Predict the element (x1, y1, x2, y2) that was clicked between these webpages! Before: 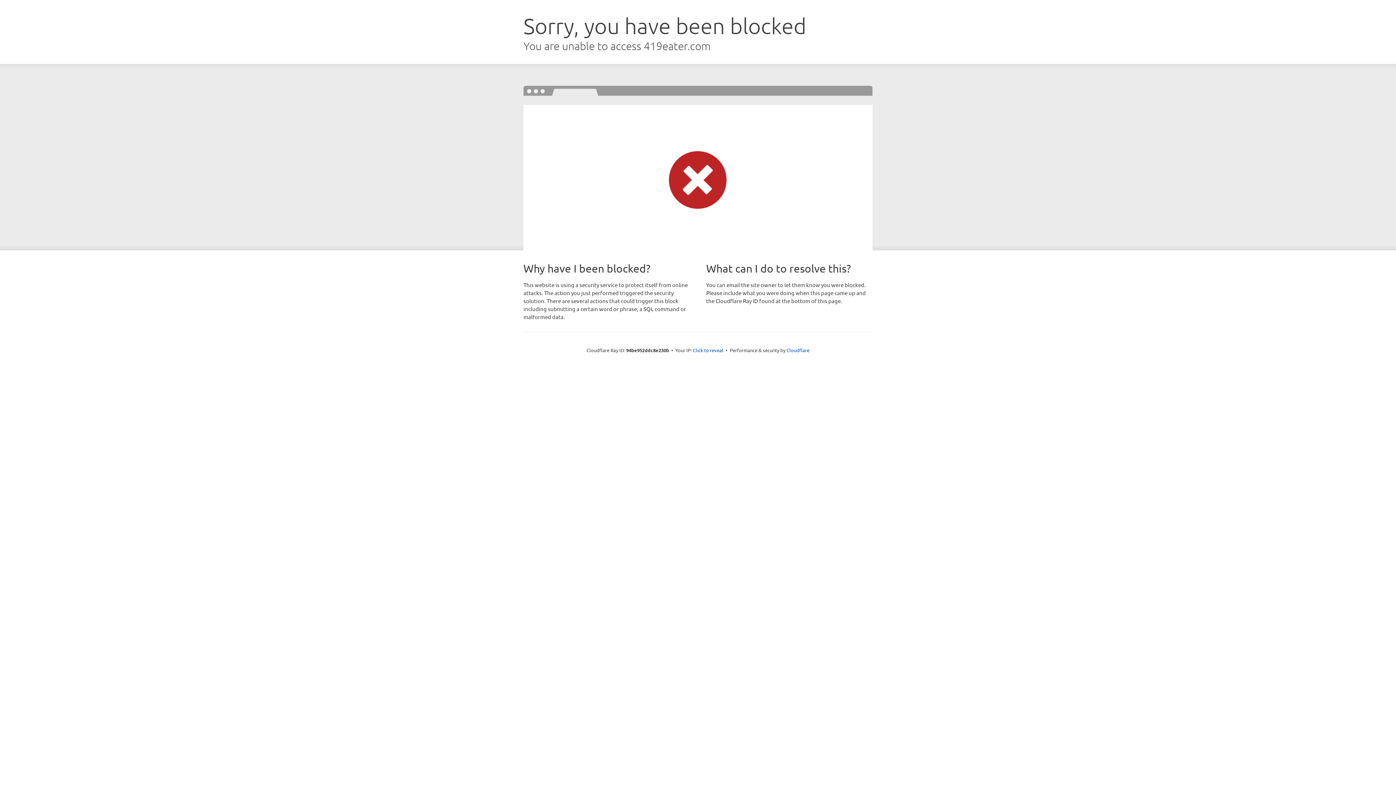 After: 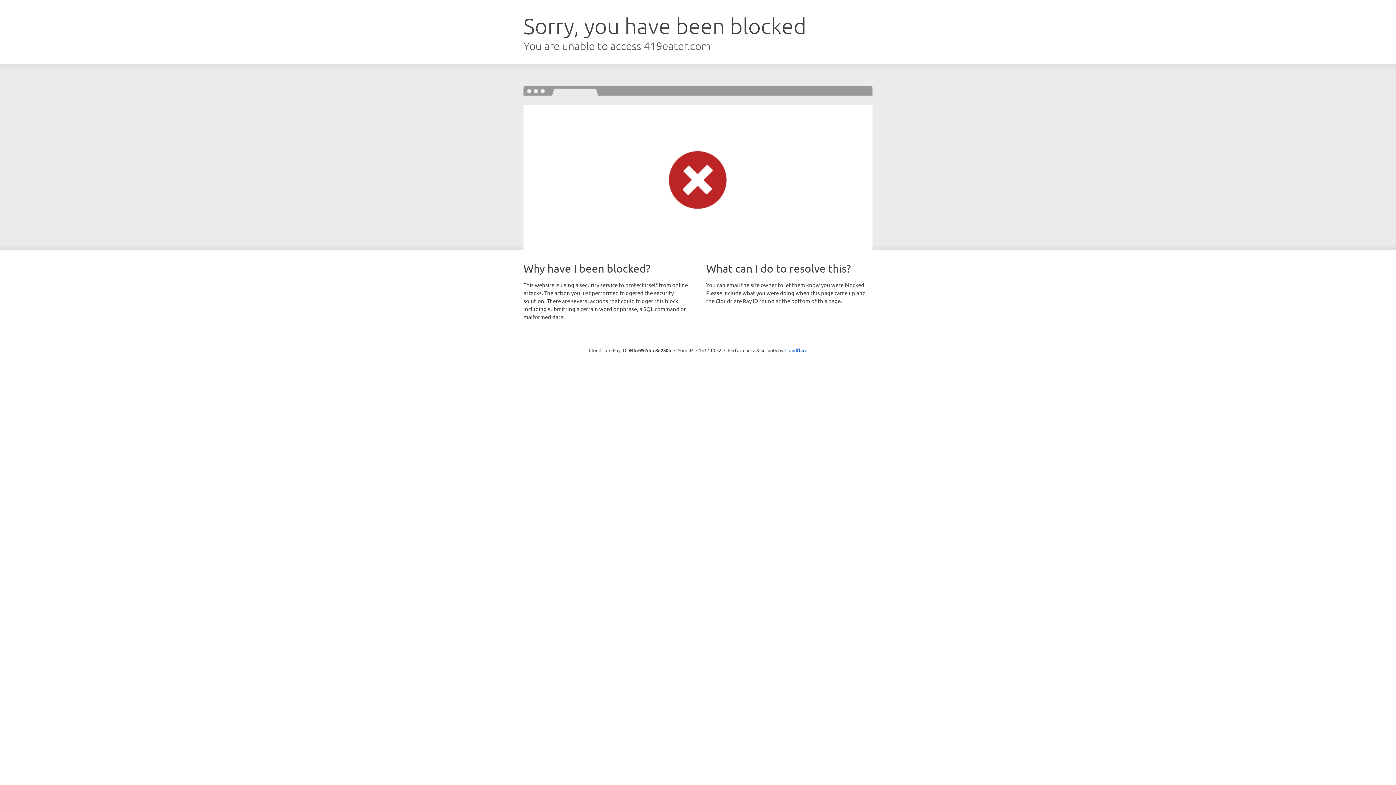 Action: bbox: (693, 346, 723, 353) label: Click to reveal